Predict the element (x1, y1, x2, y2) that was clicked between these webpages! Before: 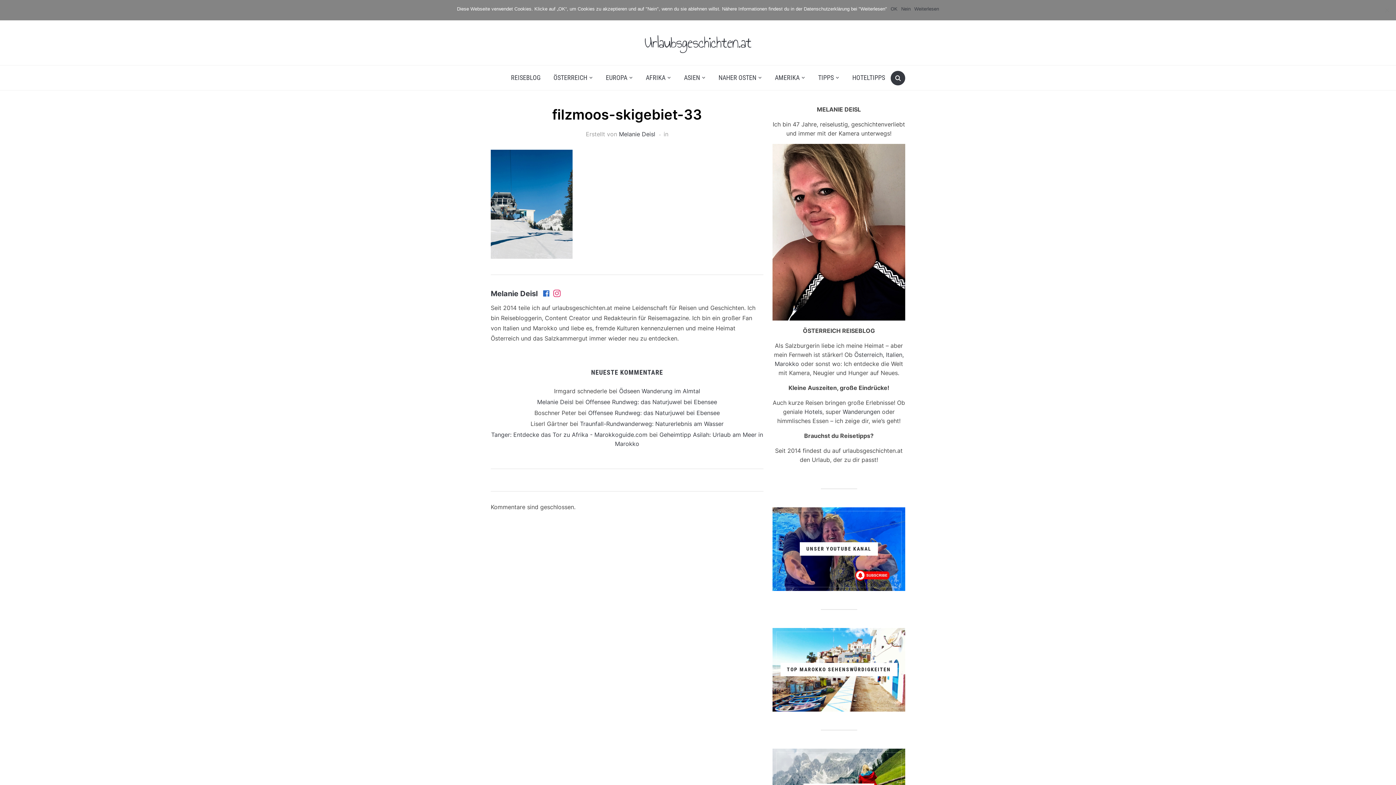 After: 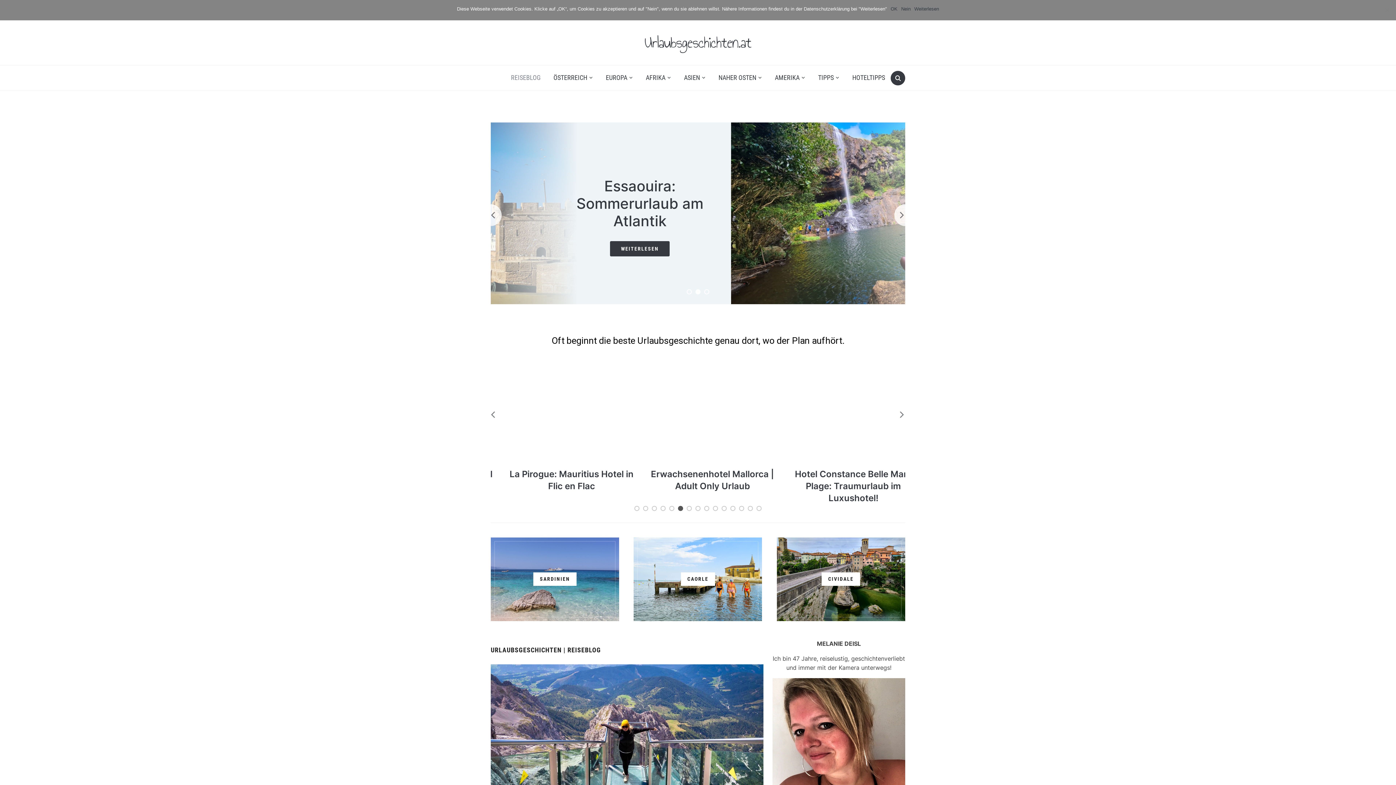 Action: label: Melanie Deisl bbox: (537, 398, 573, 405)